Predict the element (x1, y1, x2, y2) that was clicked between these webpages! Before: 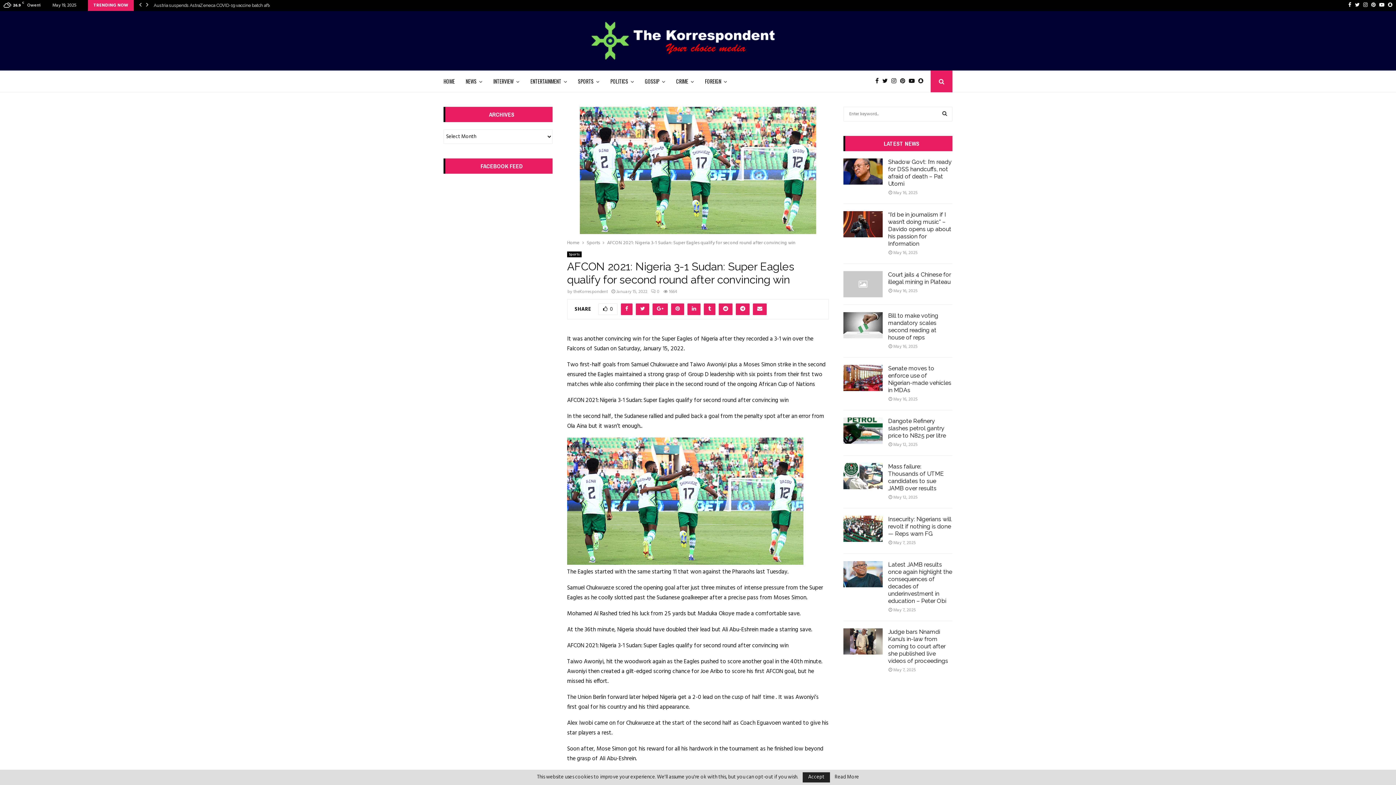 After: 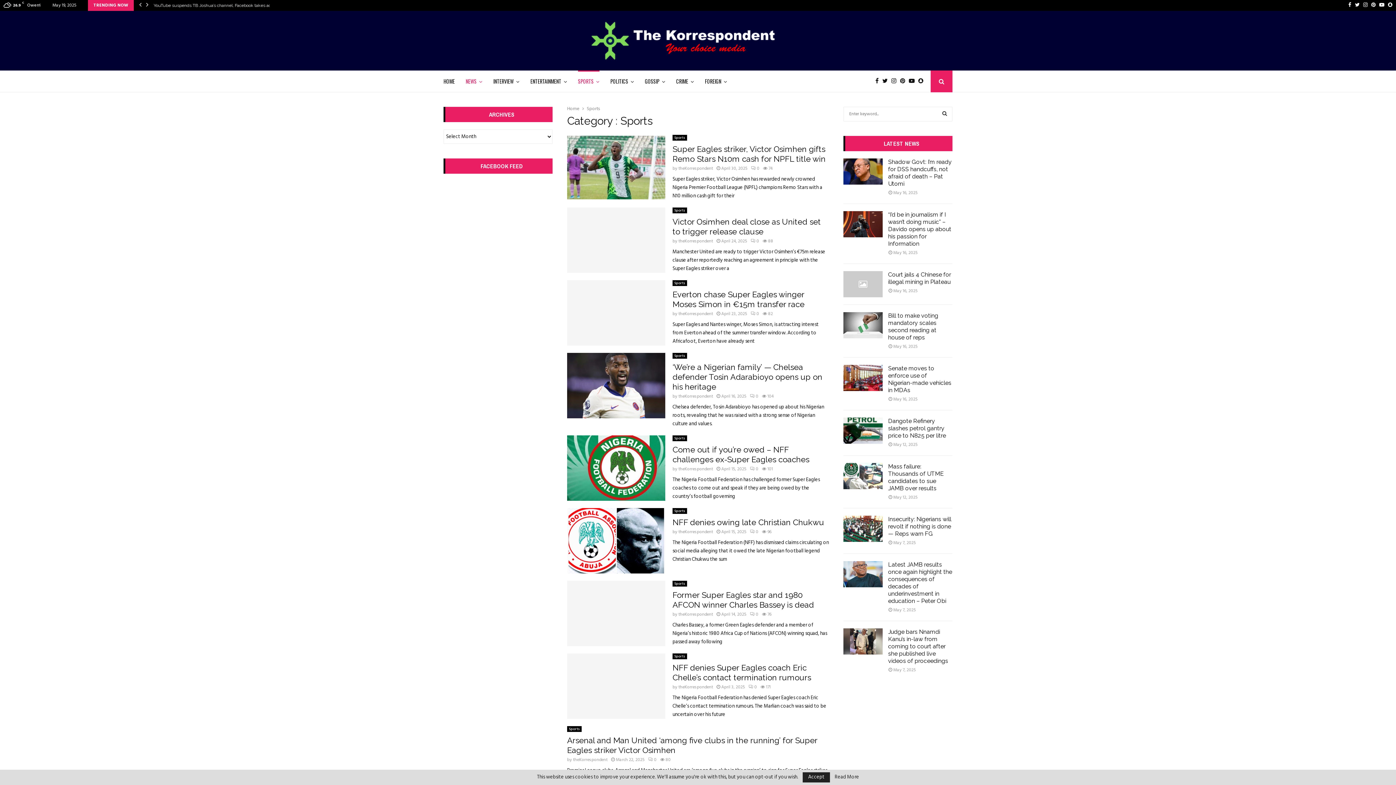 Action: bbox: (567, 251, 581, 257) label: Sports